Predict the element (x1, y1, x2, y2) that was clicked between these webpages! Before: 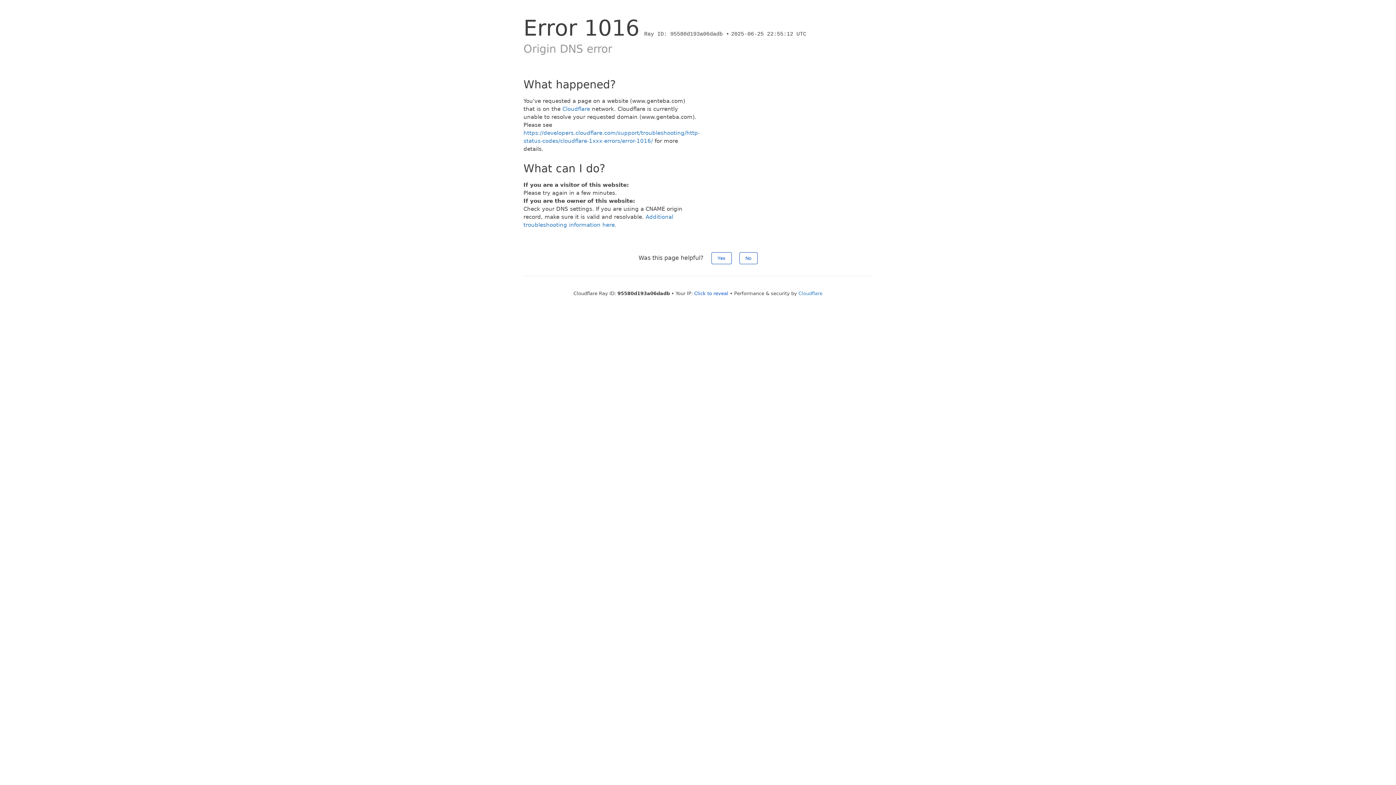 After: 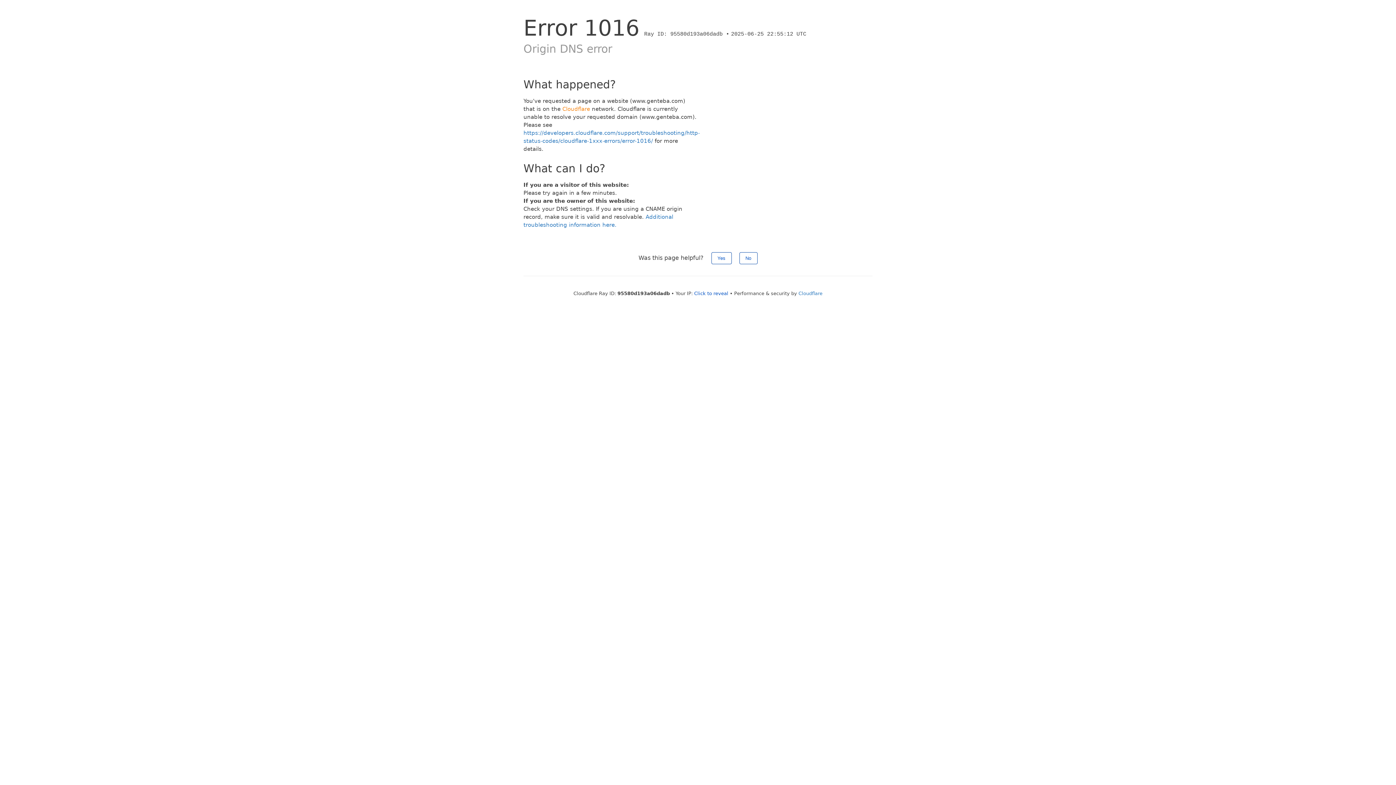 Action: bbox: (562, 105, 590, 112) label: Cloudflare